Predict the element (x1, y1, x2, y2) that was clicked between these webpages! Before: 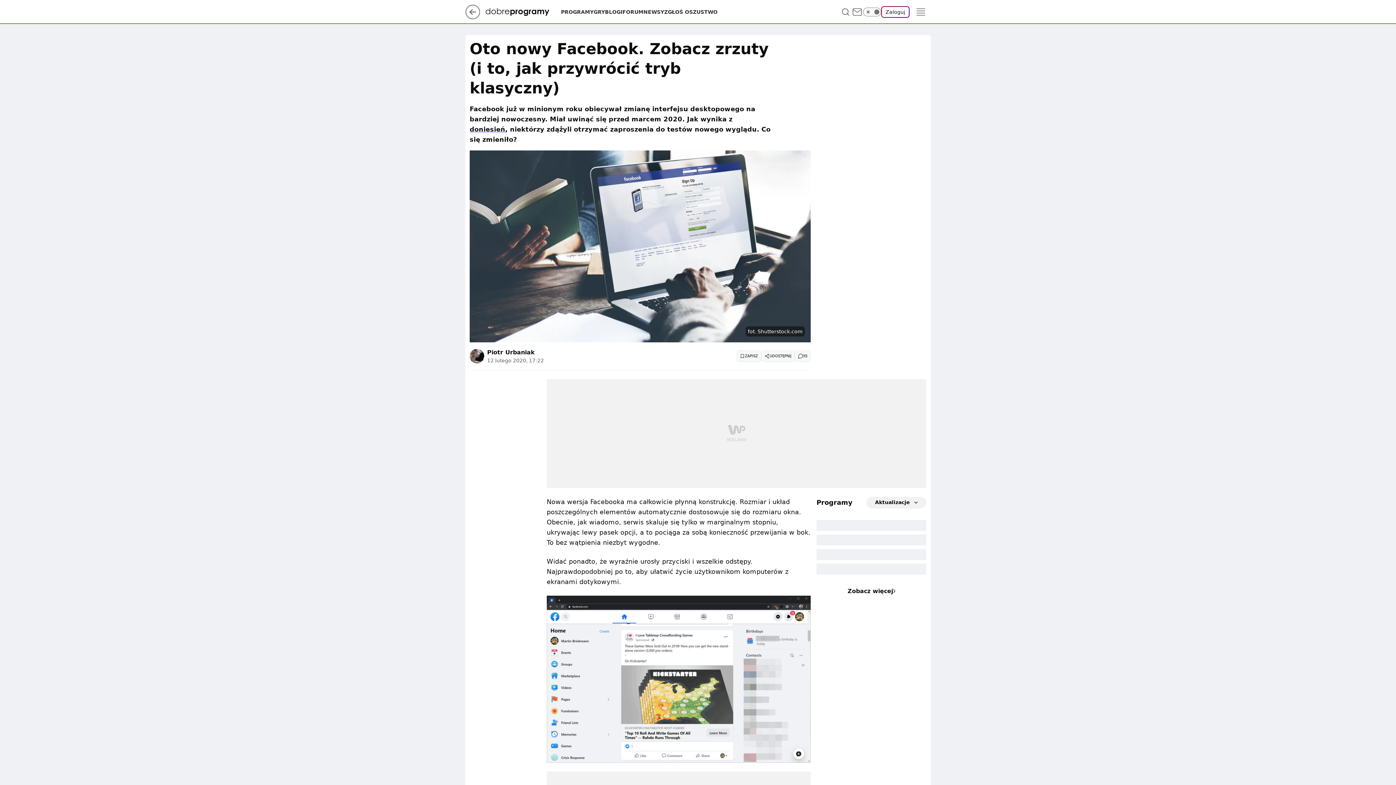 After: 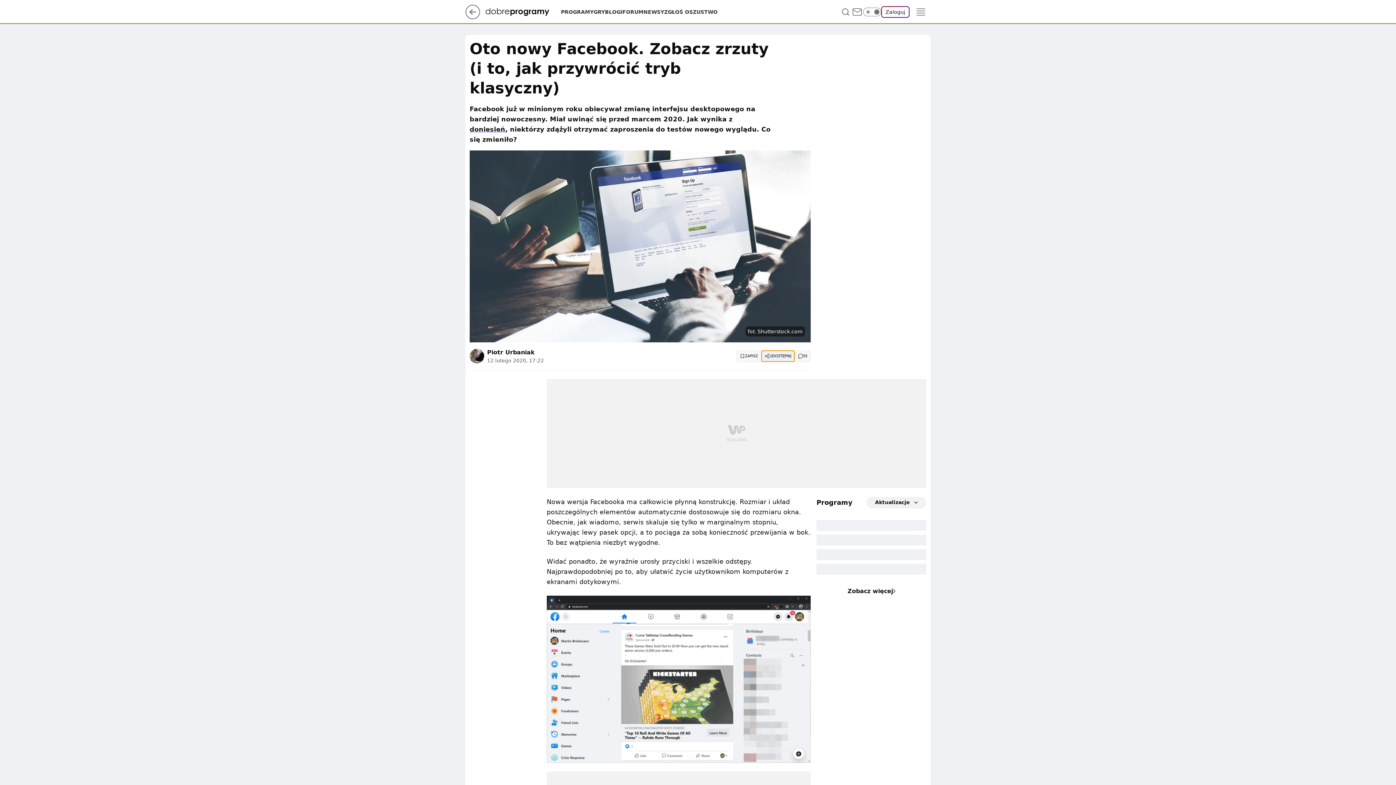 Action: bbox: (761, 350, 794, 362) label: UDOSTĘPNIJ